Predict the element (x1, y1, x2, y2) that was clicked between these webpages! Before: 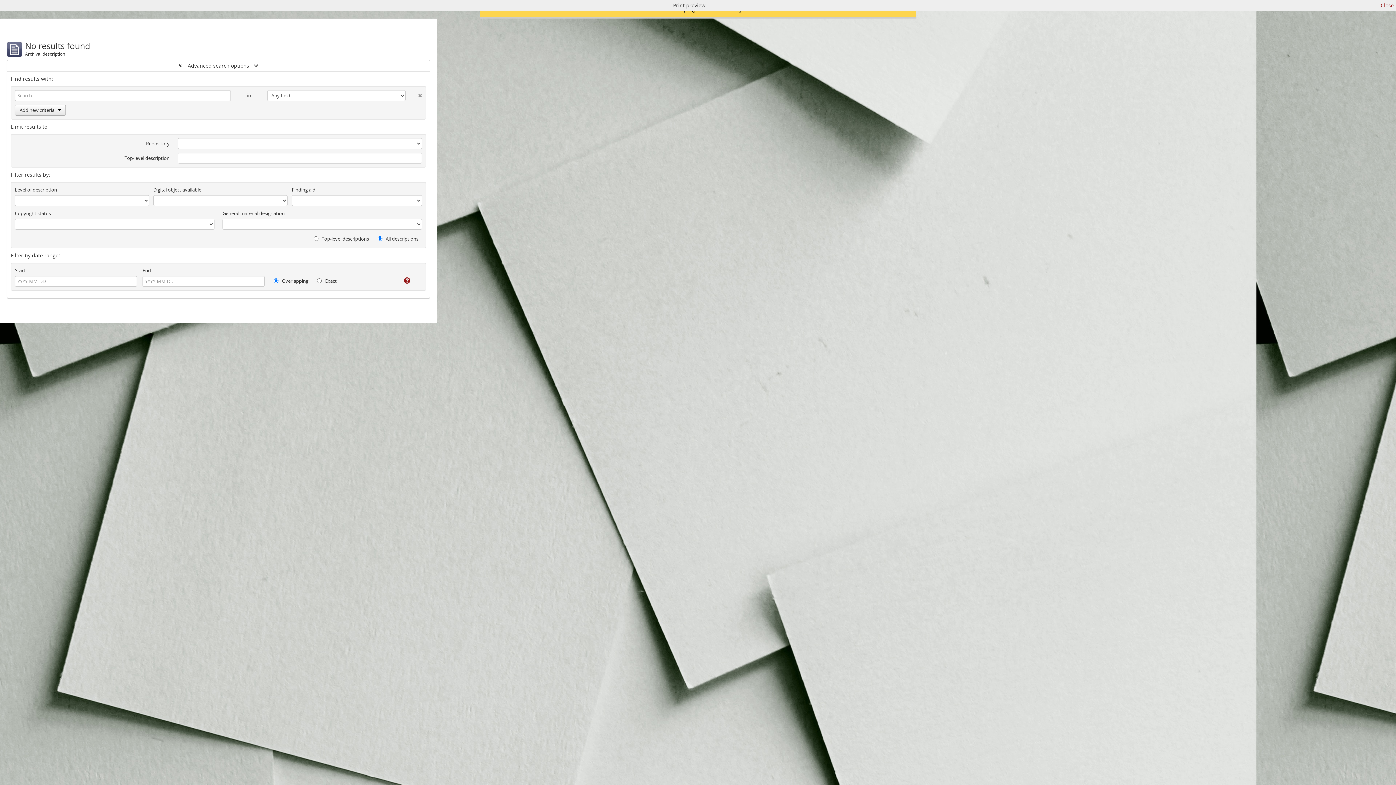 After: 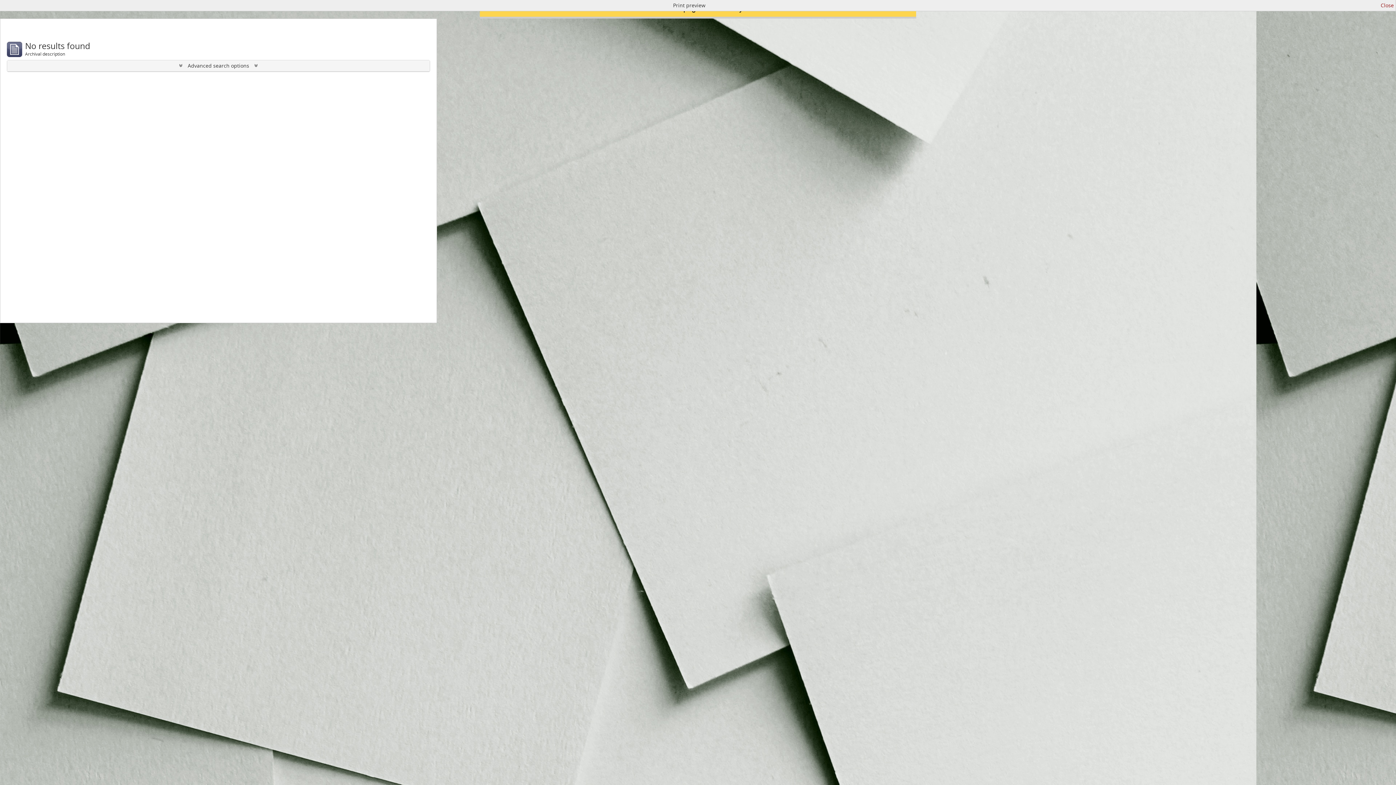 Action: label:  Advanced search options  bbox: (7, 60, 429, 71)